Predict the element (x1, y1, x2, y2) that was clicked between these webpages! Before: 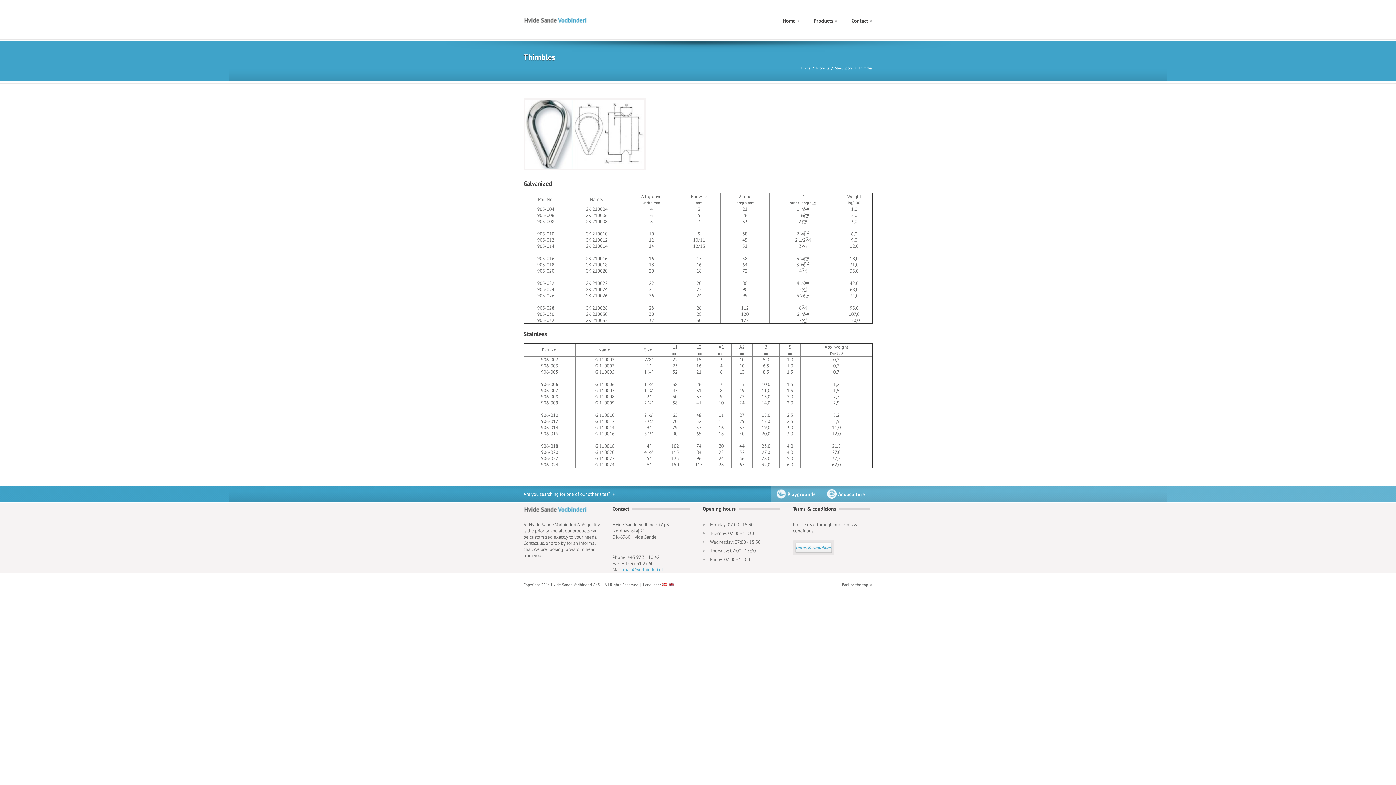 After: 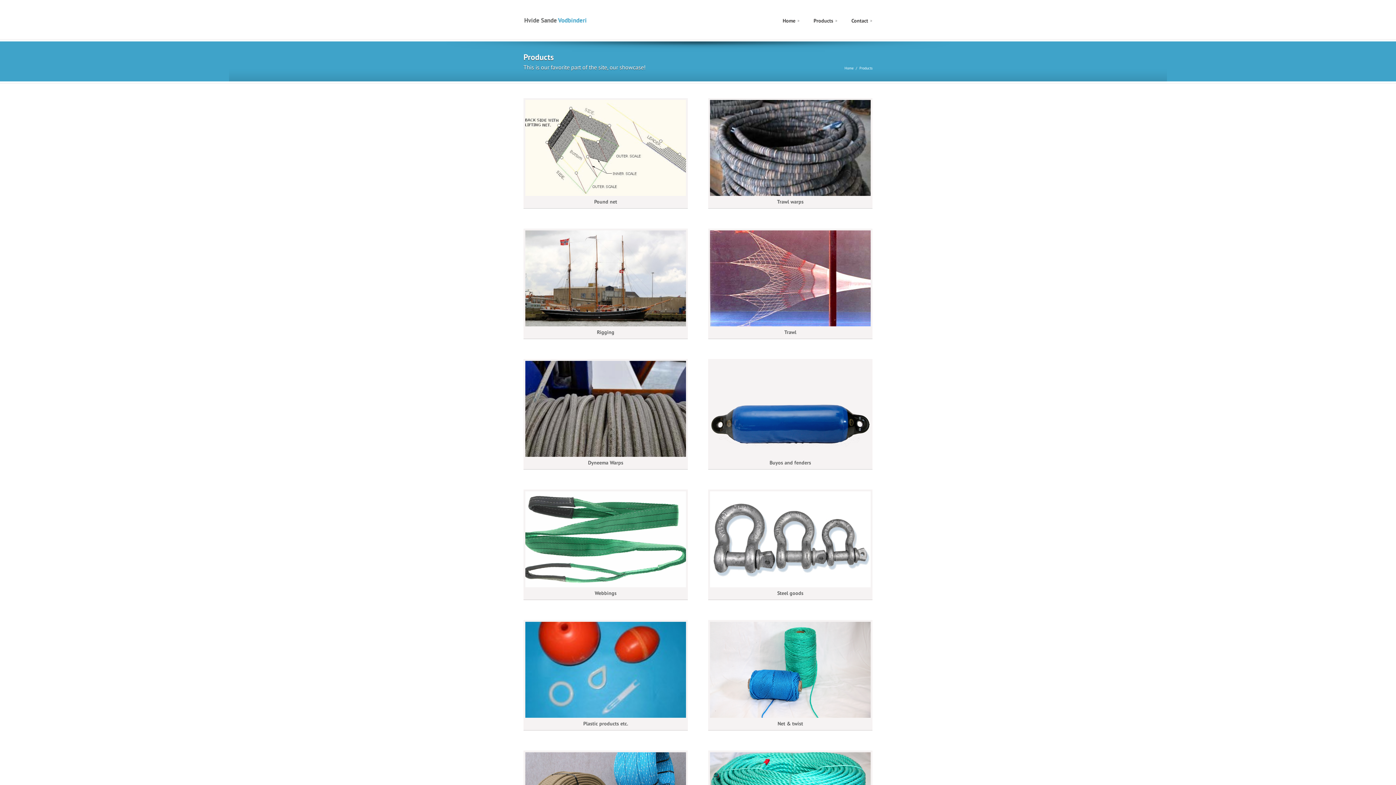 Action: label: Products bbox: (813, 17, 833, 28)